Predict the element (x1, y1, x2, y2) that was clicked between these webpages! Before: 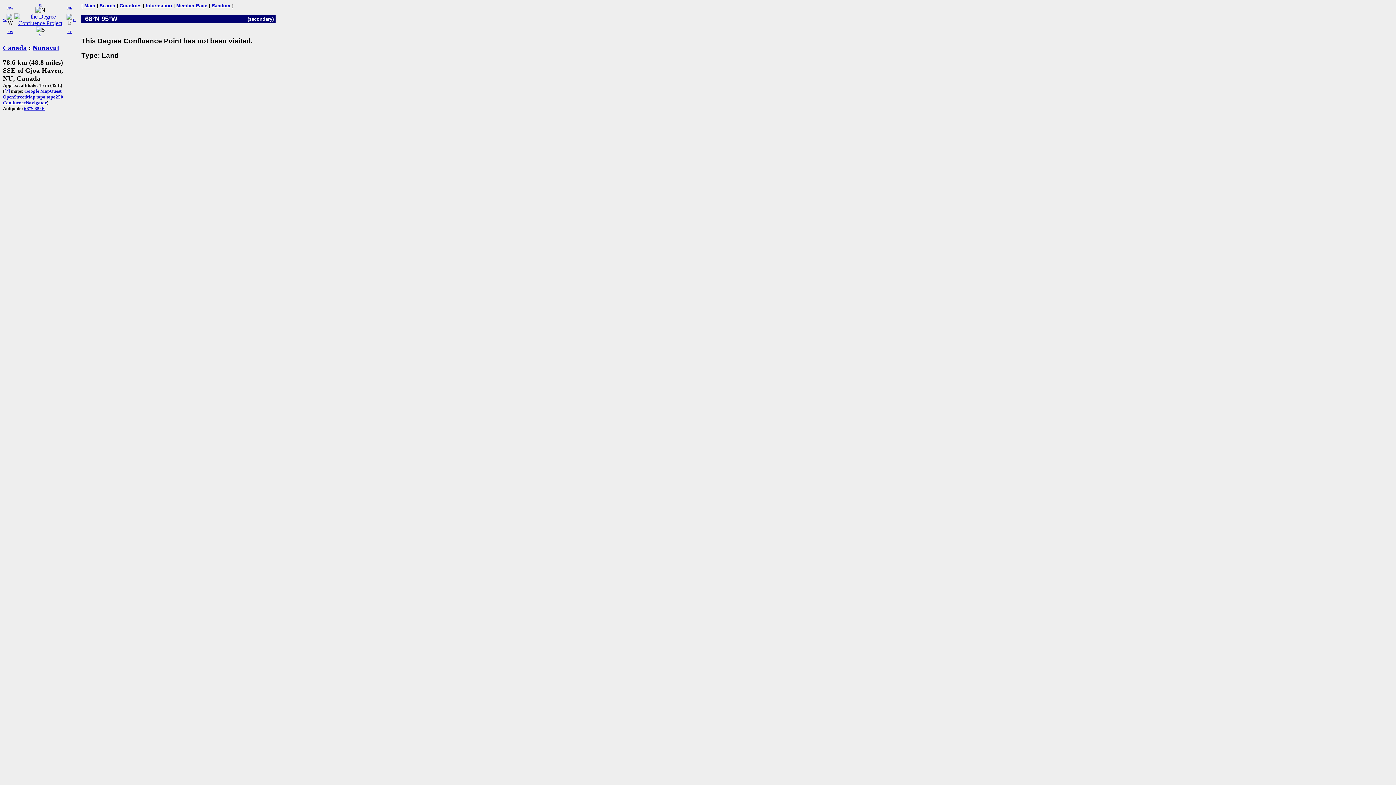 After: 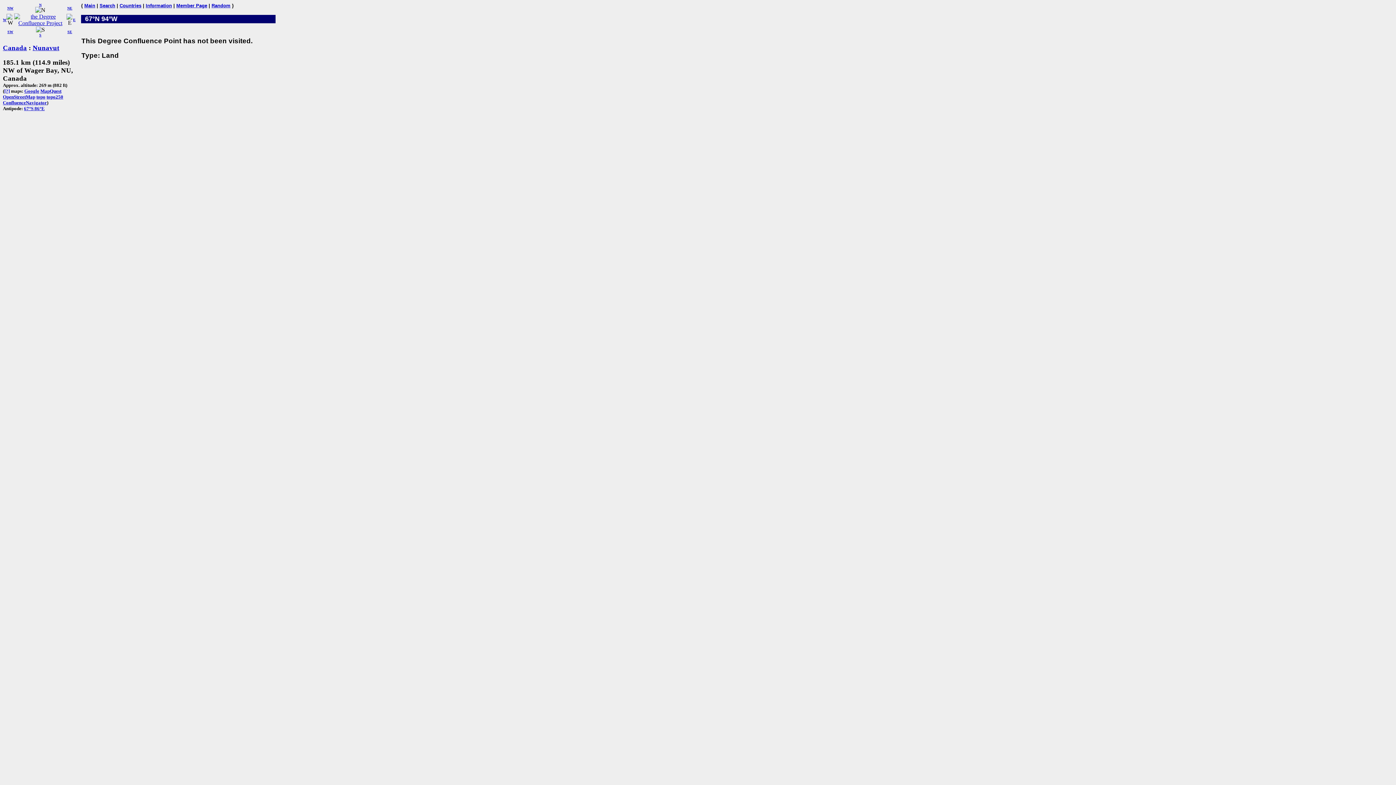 Action: bbox: (67, 29, 72, 33) label: SE